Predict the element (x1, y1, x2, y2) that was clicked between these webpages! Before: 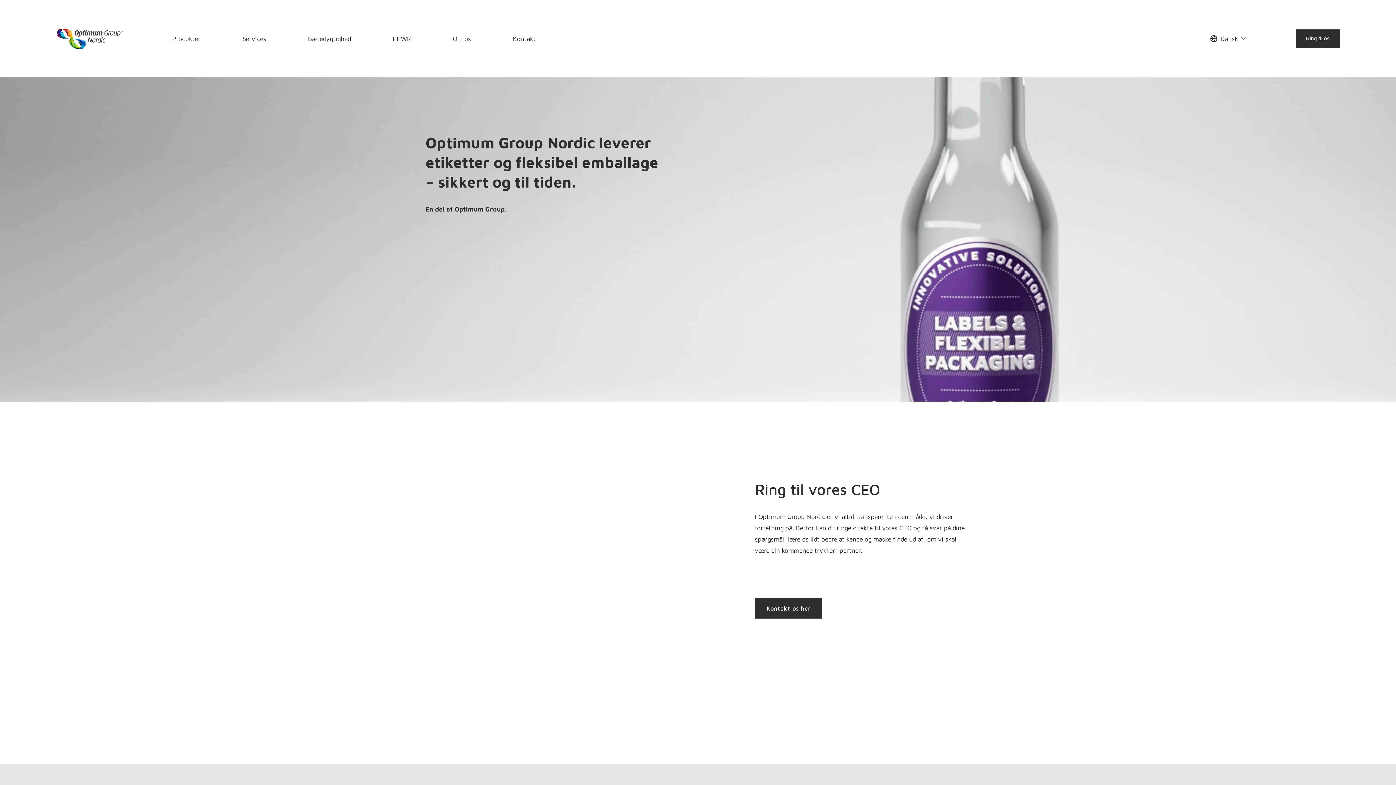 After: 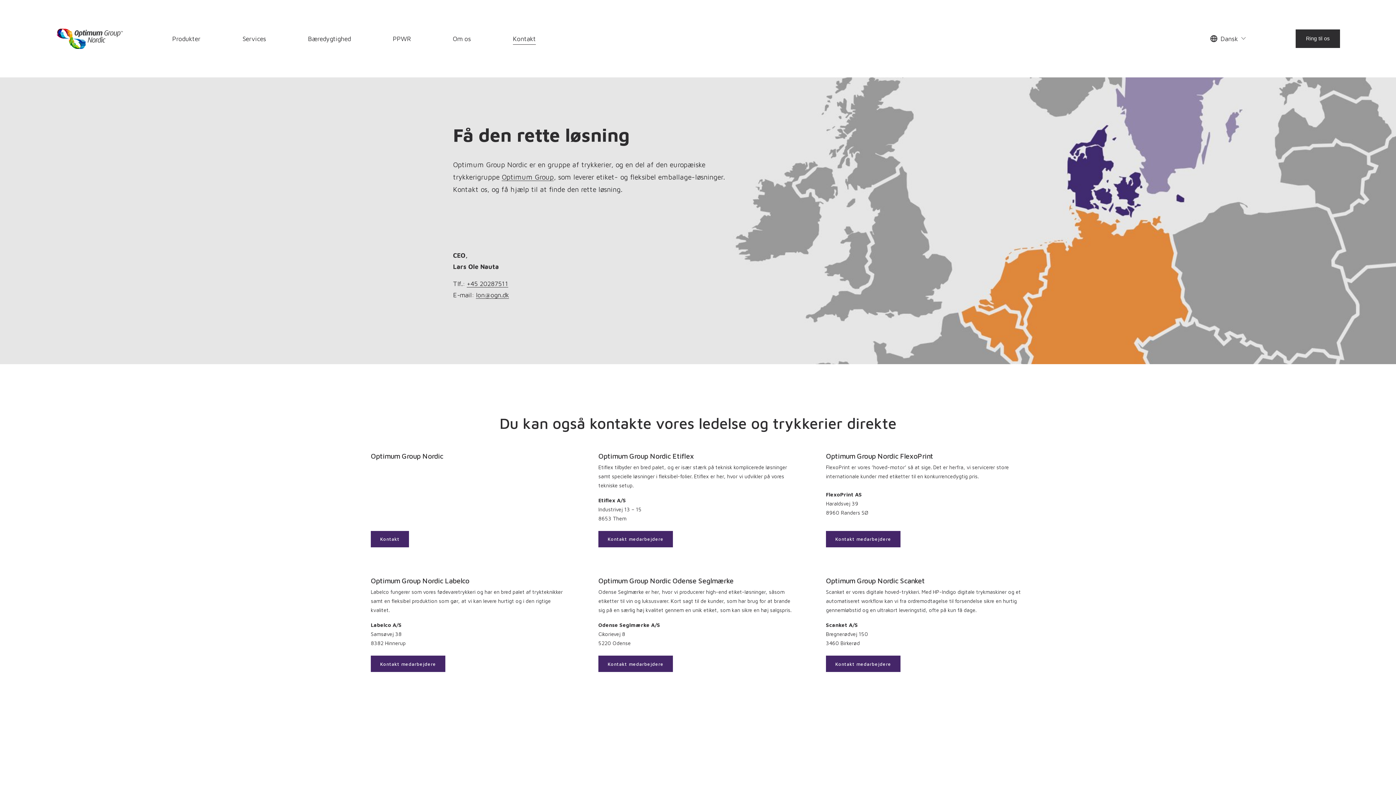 Action: bbox: (755, 598, 822, 618) label: Kontakt os her